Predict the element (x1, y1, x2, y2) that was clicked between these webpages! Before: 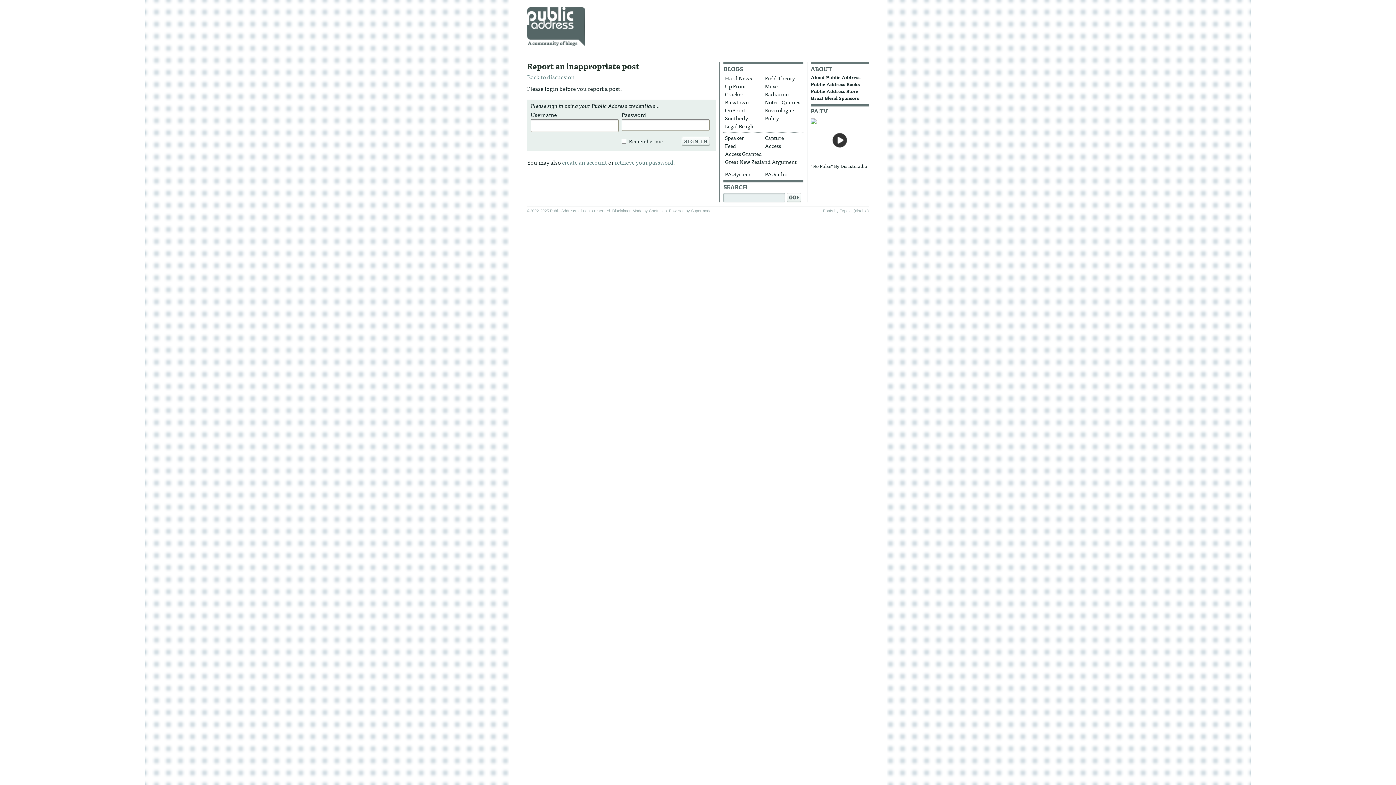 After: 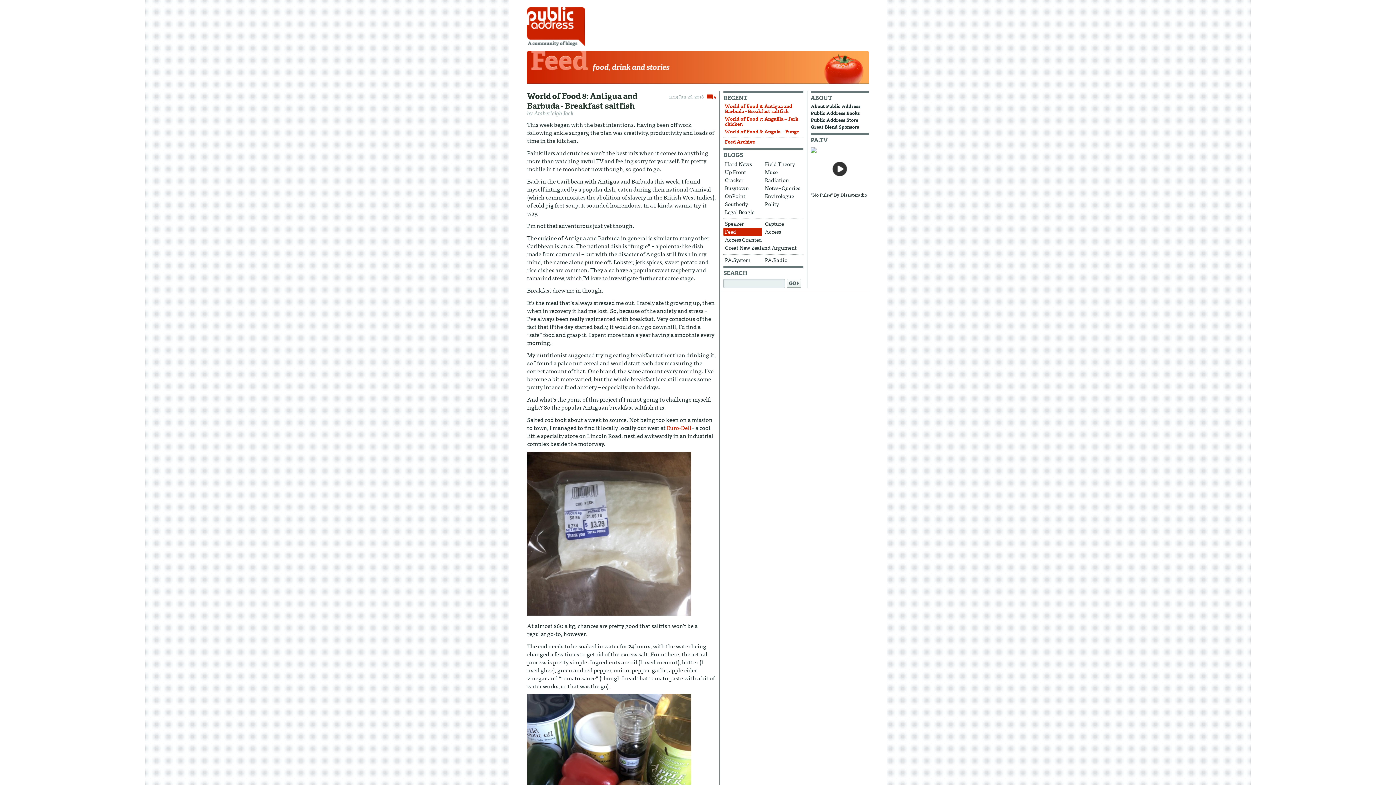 Action: bbox: (723, 142, 762, 150) label: Feed